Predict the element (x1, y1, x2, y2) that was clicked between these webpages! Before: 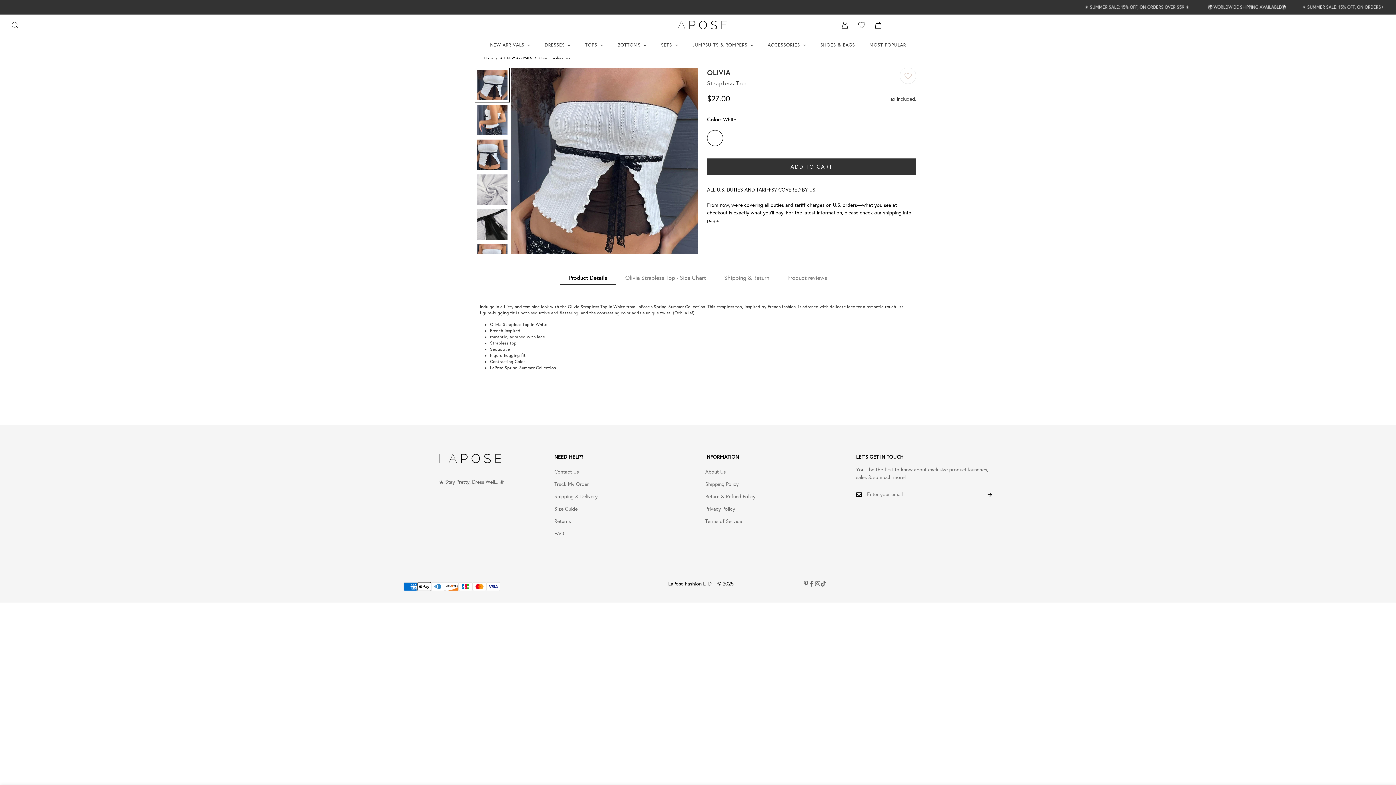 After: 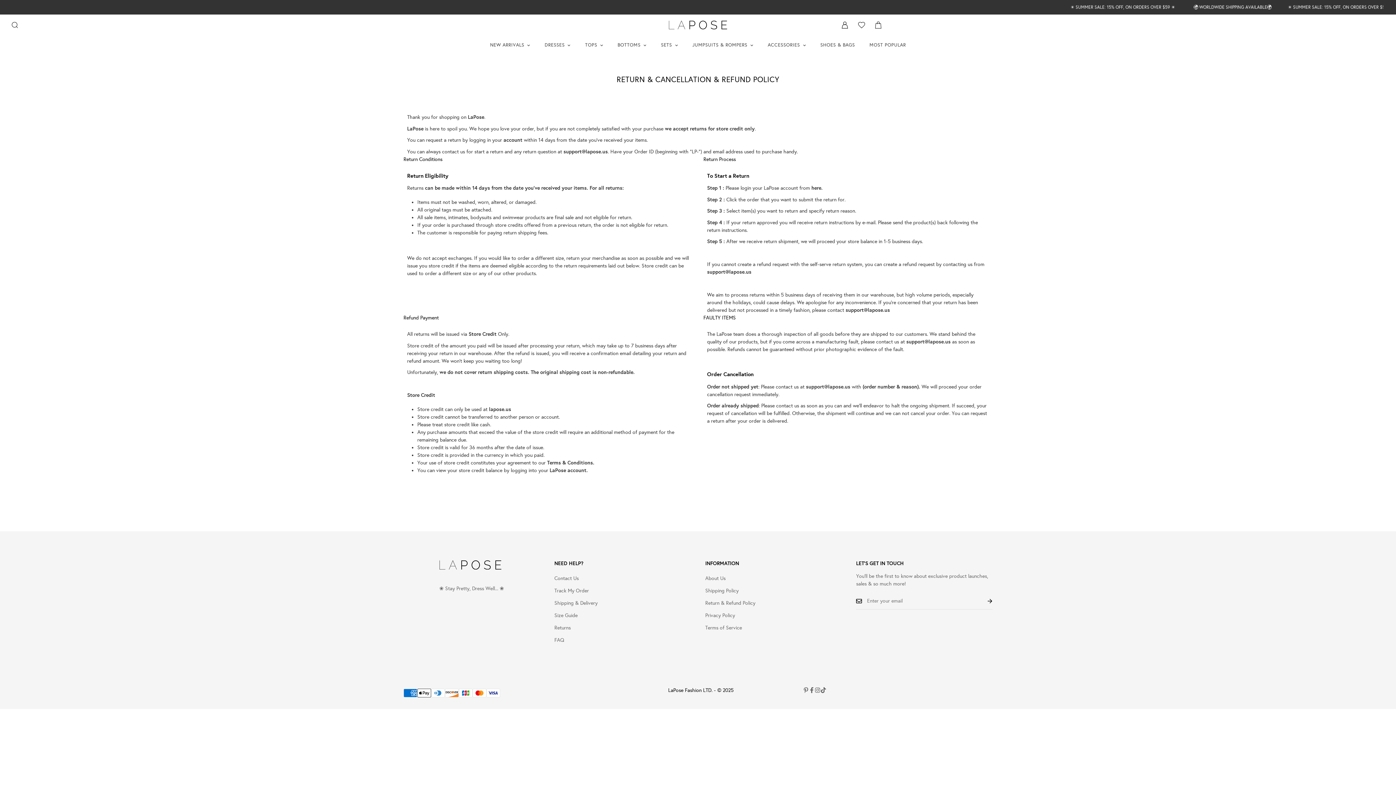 Action: label: Return & Refund Policy bbox: (705, 493, 755, 500)